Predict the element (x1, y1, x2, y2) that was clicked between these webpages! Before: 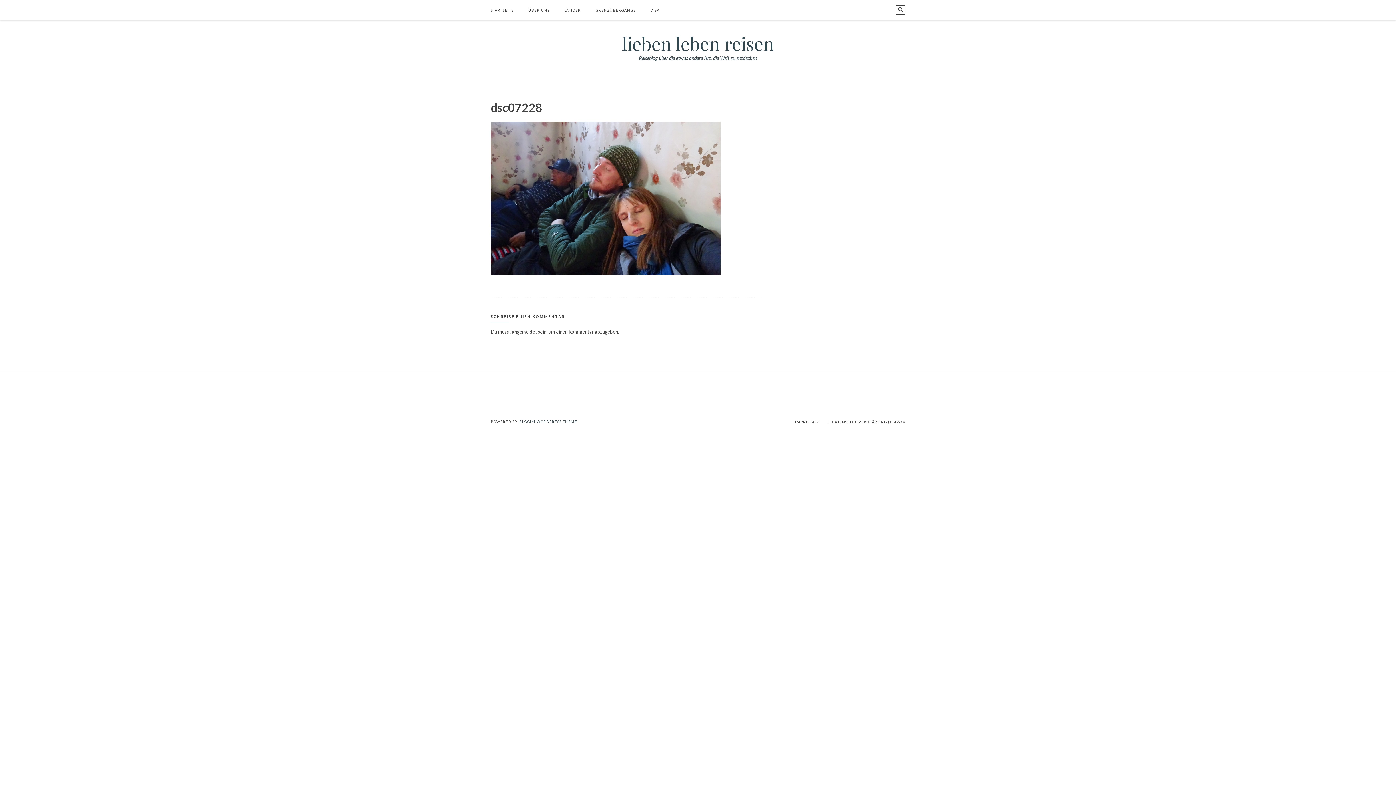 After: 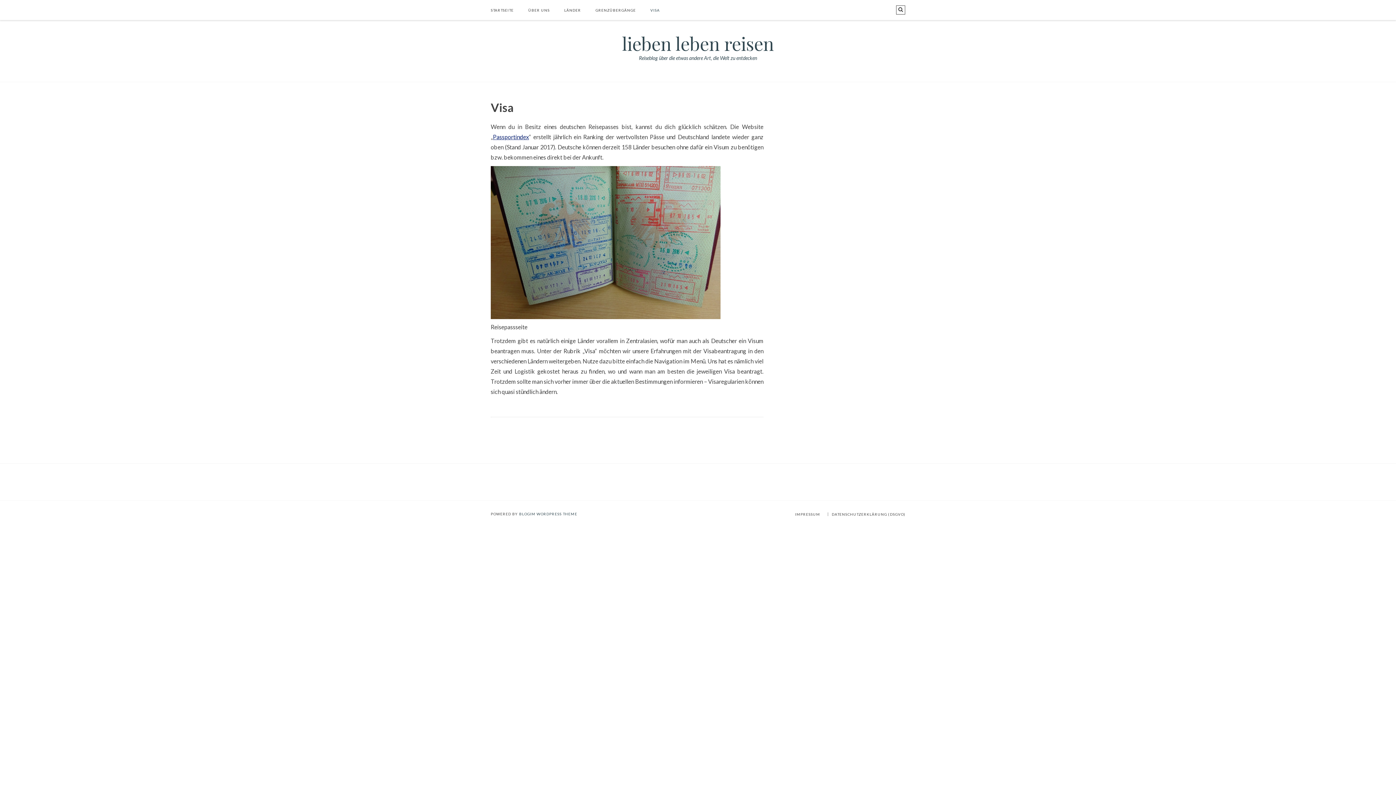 Action: bbox: (650, 8, 660, 12) label: ﻿VISA